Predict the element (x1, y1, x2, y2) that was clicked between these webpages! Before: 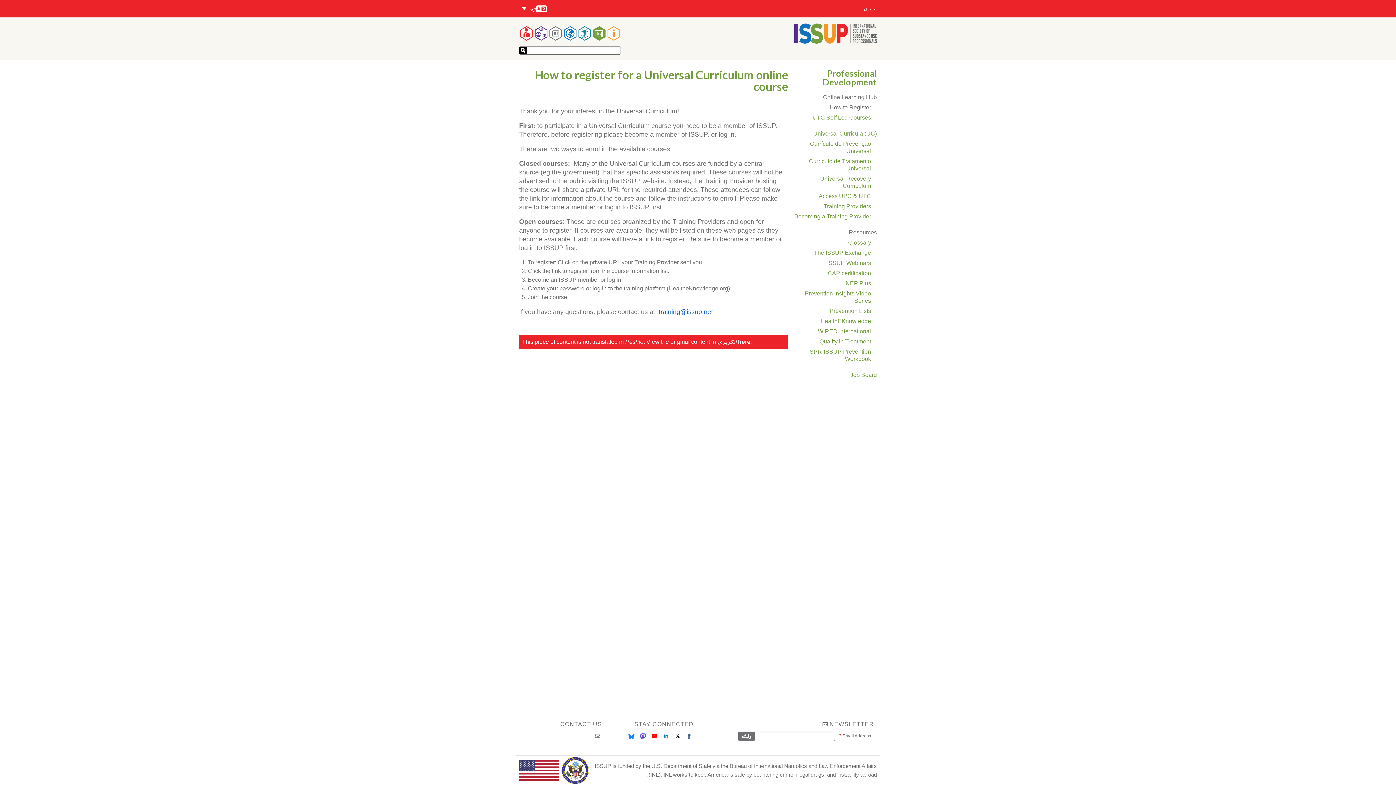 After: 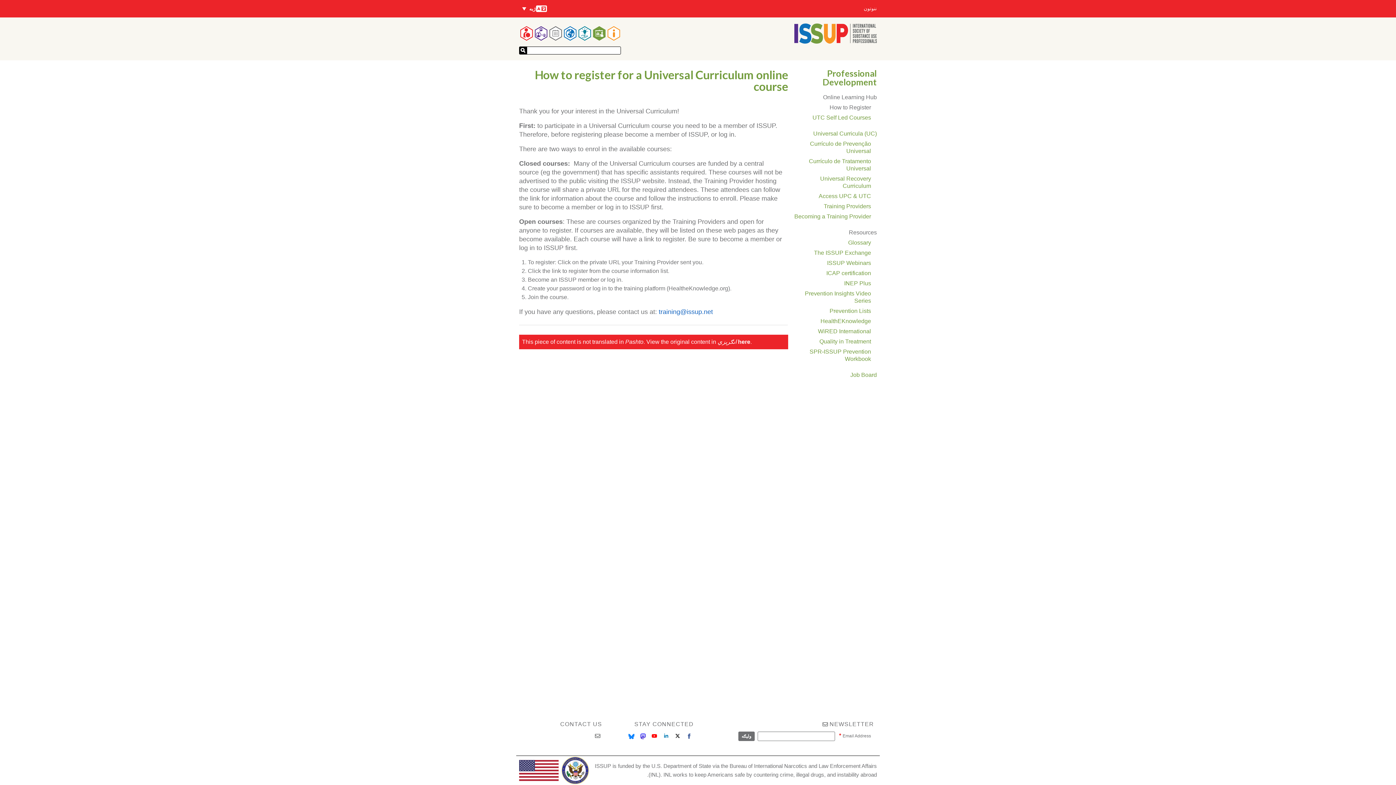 Action: bbox: (661, 732, 670, 740)